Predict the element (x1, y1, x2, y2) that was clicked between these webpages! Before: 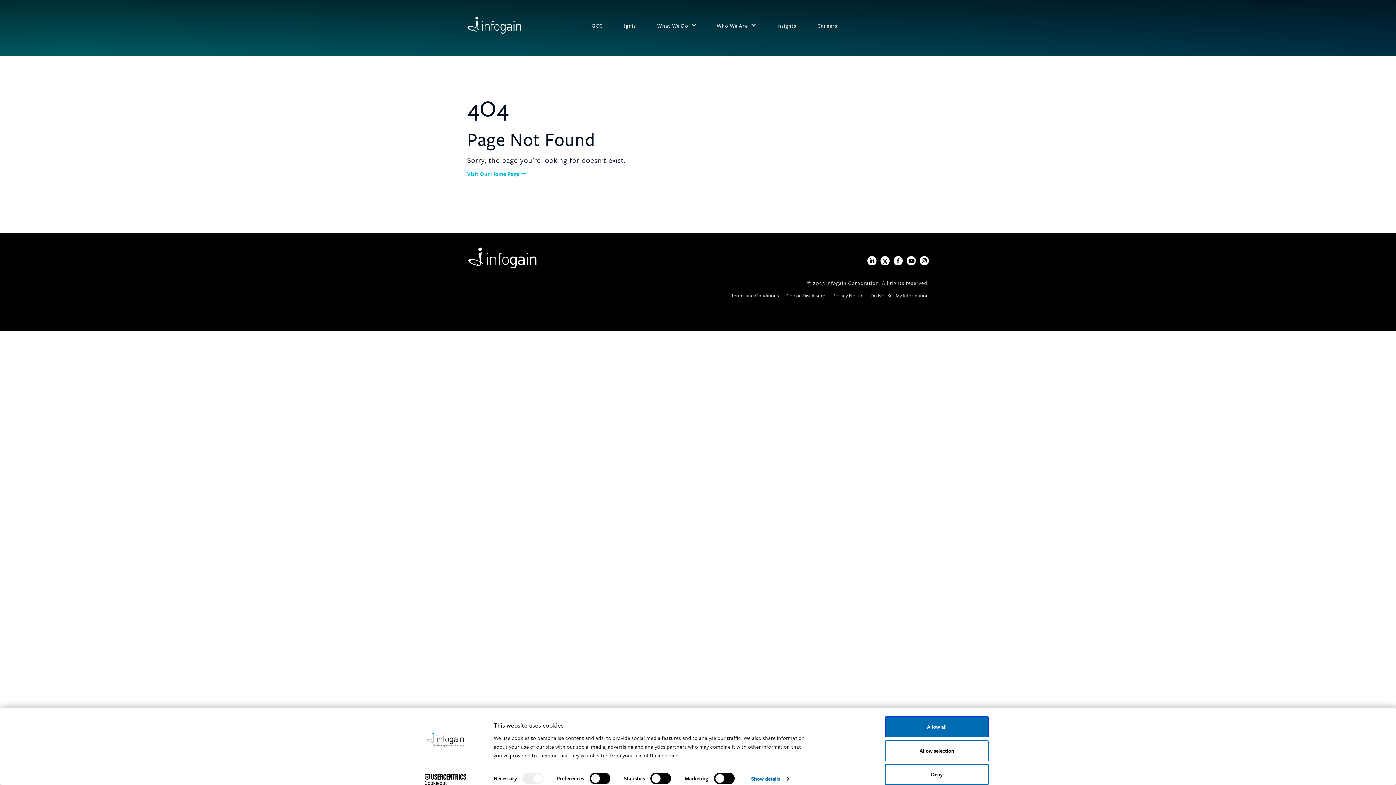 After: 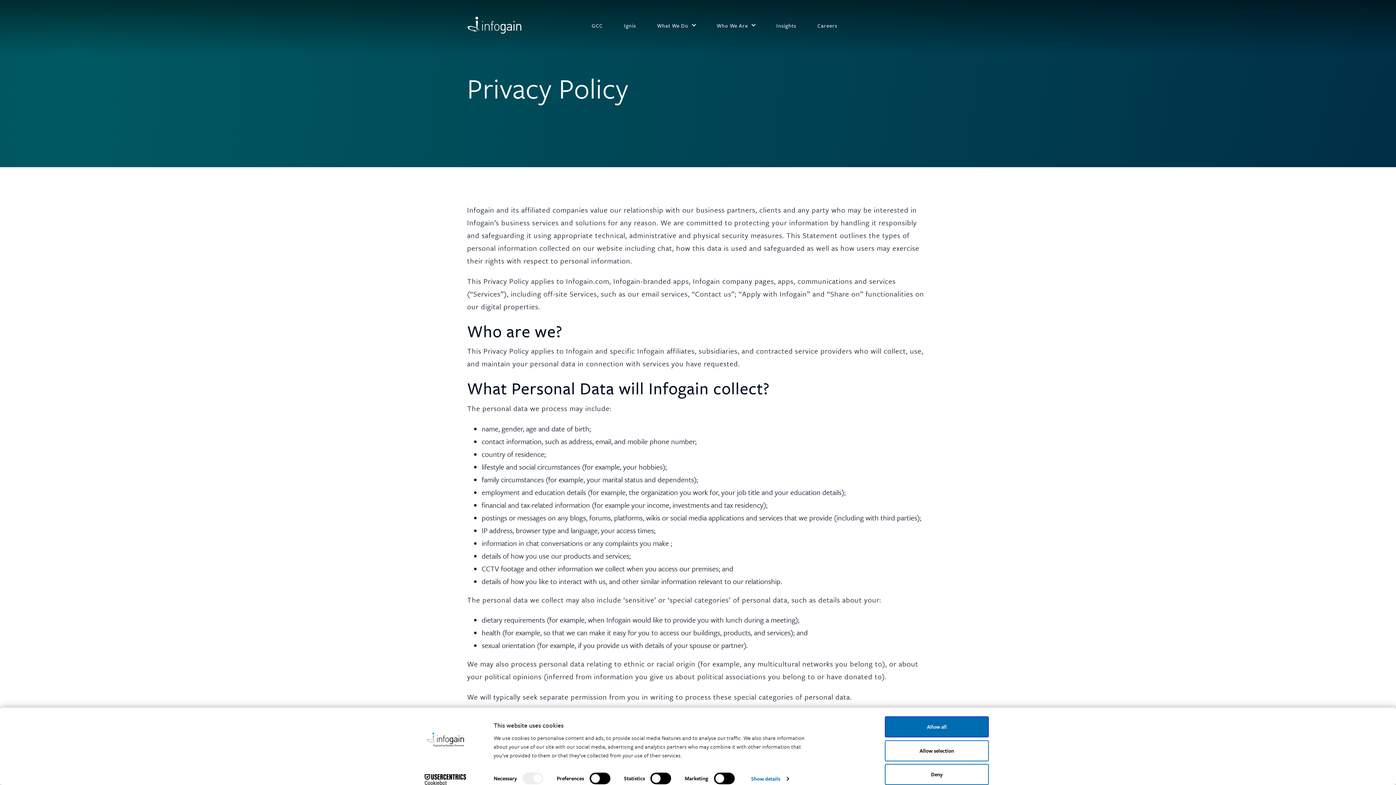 Action: bbox: (832, 288, 863, 302) label: Privacy Notice